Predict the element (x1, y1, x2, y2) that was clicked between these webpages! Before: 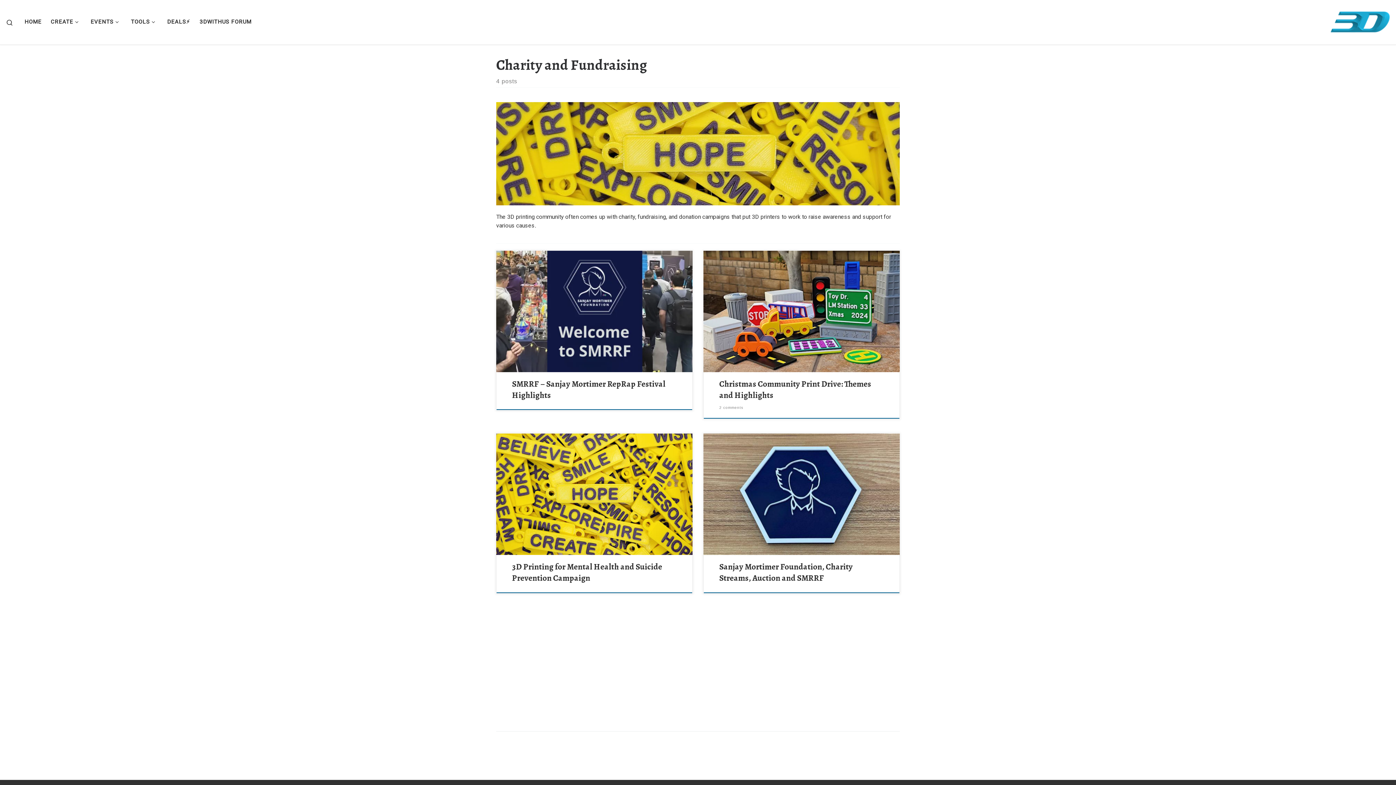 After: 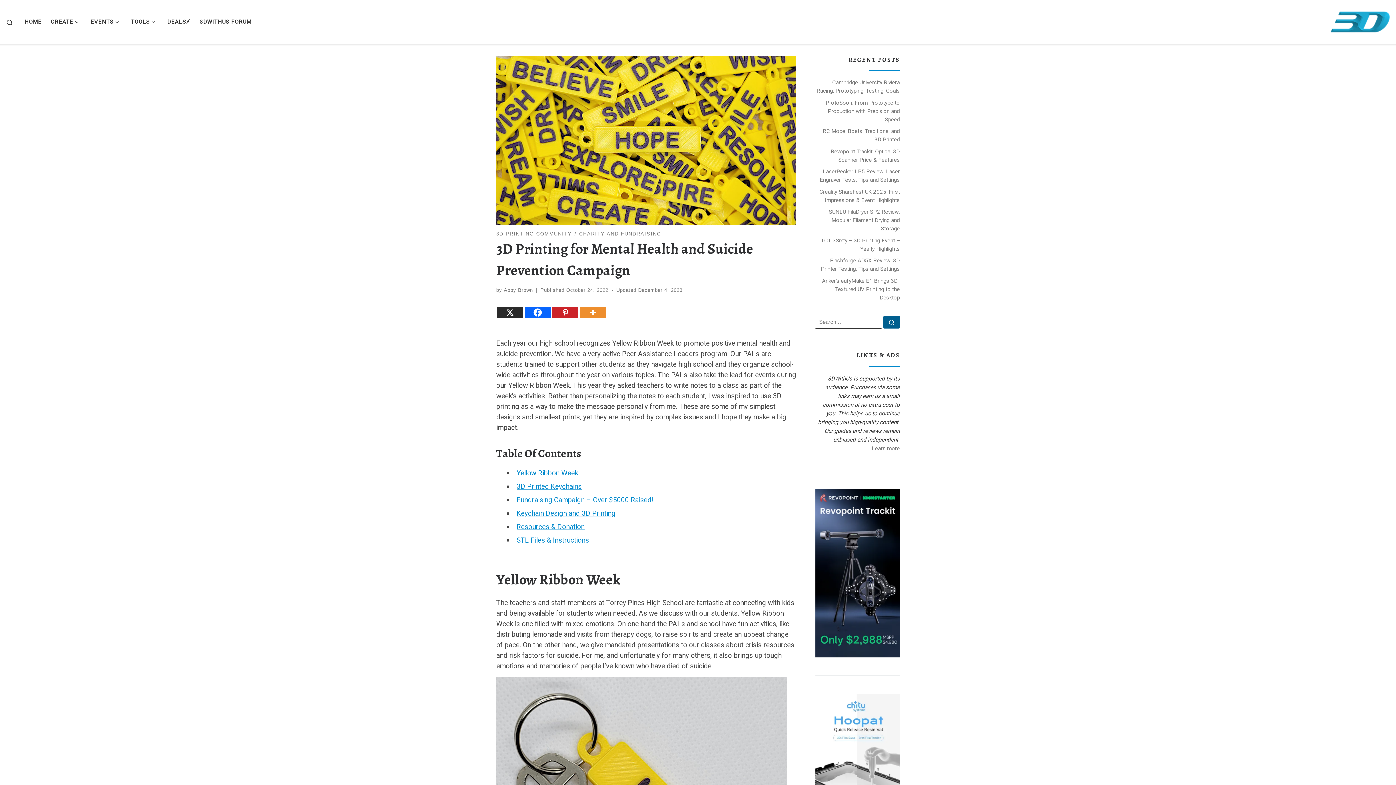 Action: bbox: (496, 593, 692, 715)